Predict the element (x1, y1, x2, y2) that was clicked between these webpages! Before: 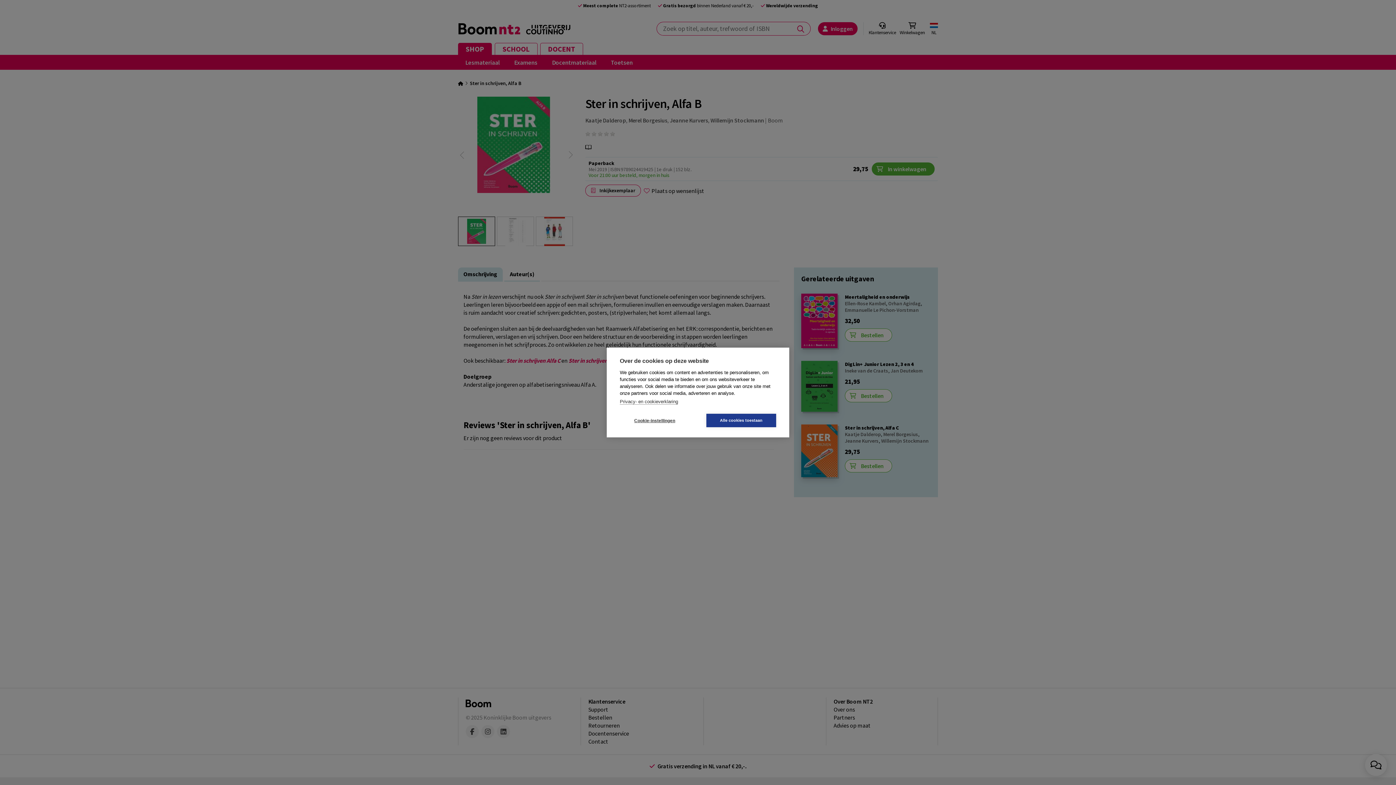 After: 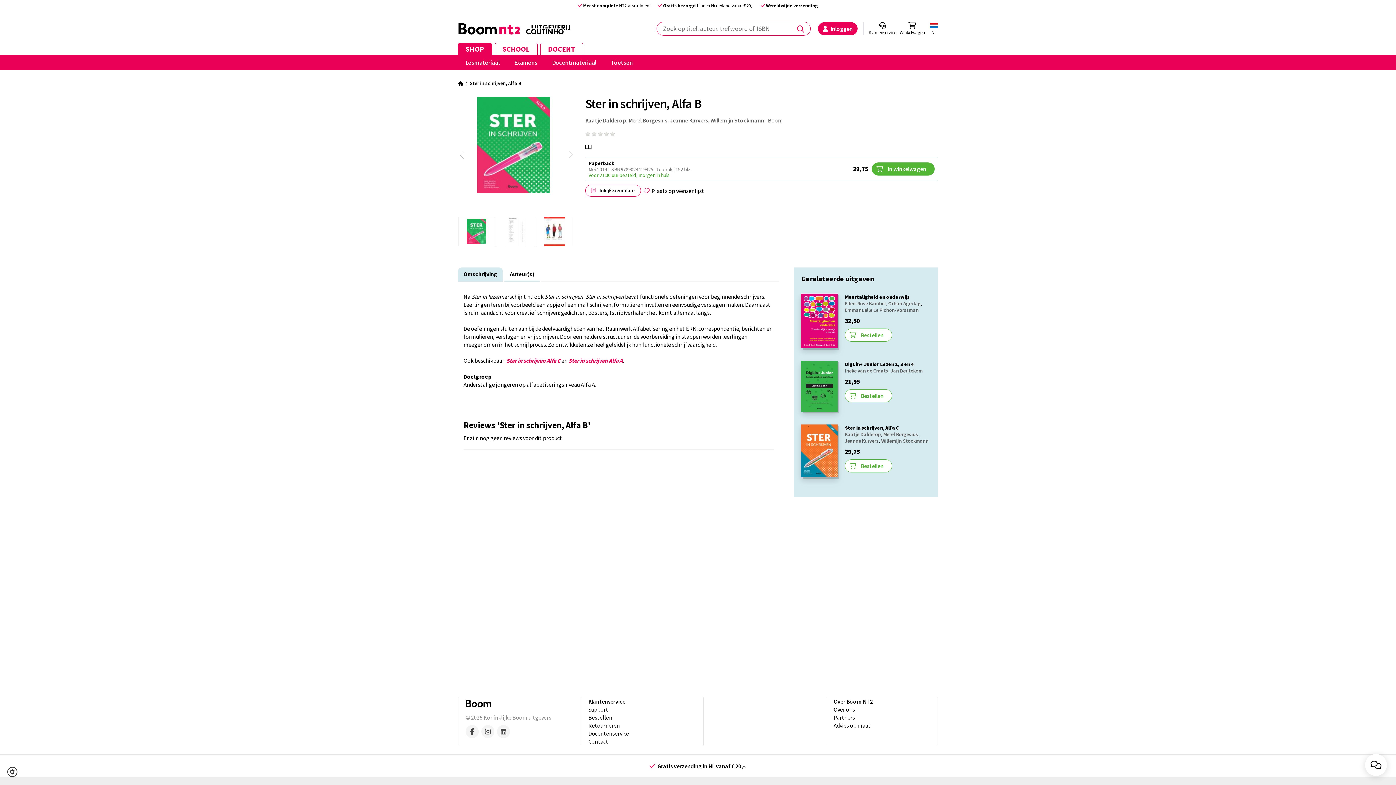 Action: bbox: (706, 414, 776, 427) label: Alle cookies toestaan